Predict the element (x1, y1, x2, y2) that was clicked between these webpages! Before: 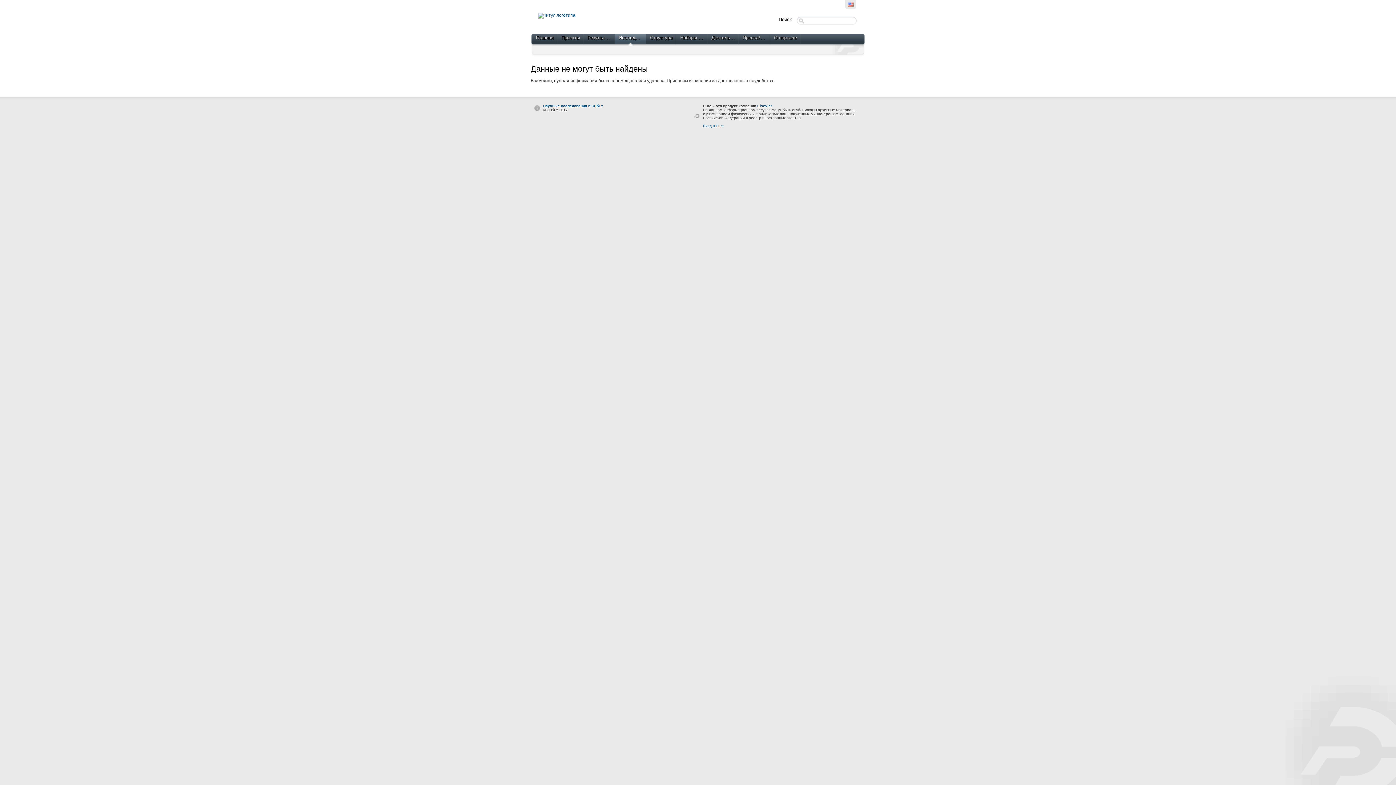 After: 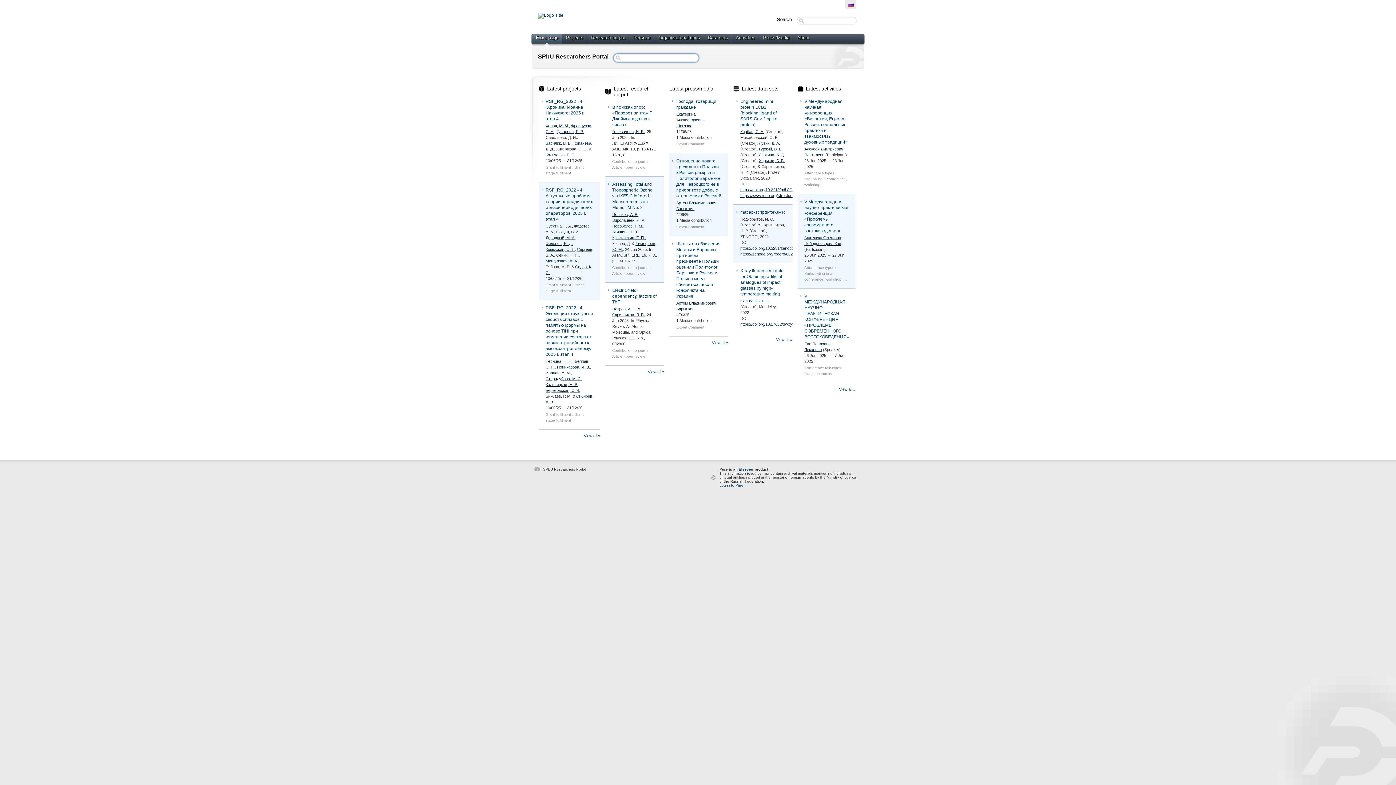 Action: bbox: (538, 12, 575, 17)